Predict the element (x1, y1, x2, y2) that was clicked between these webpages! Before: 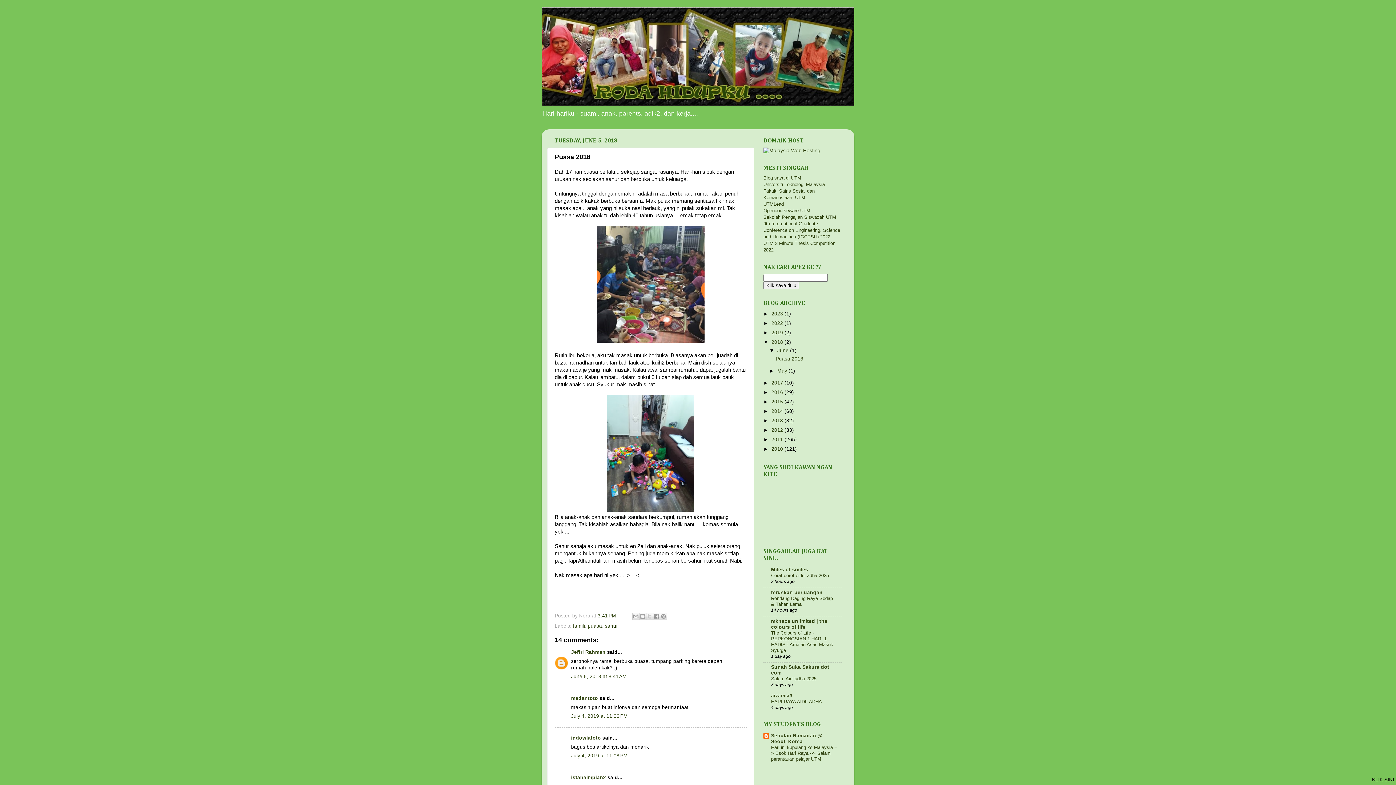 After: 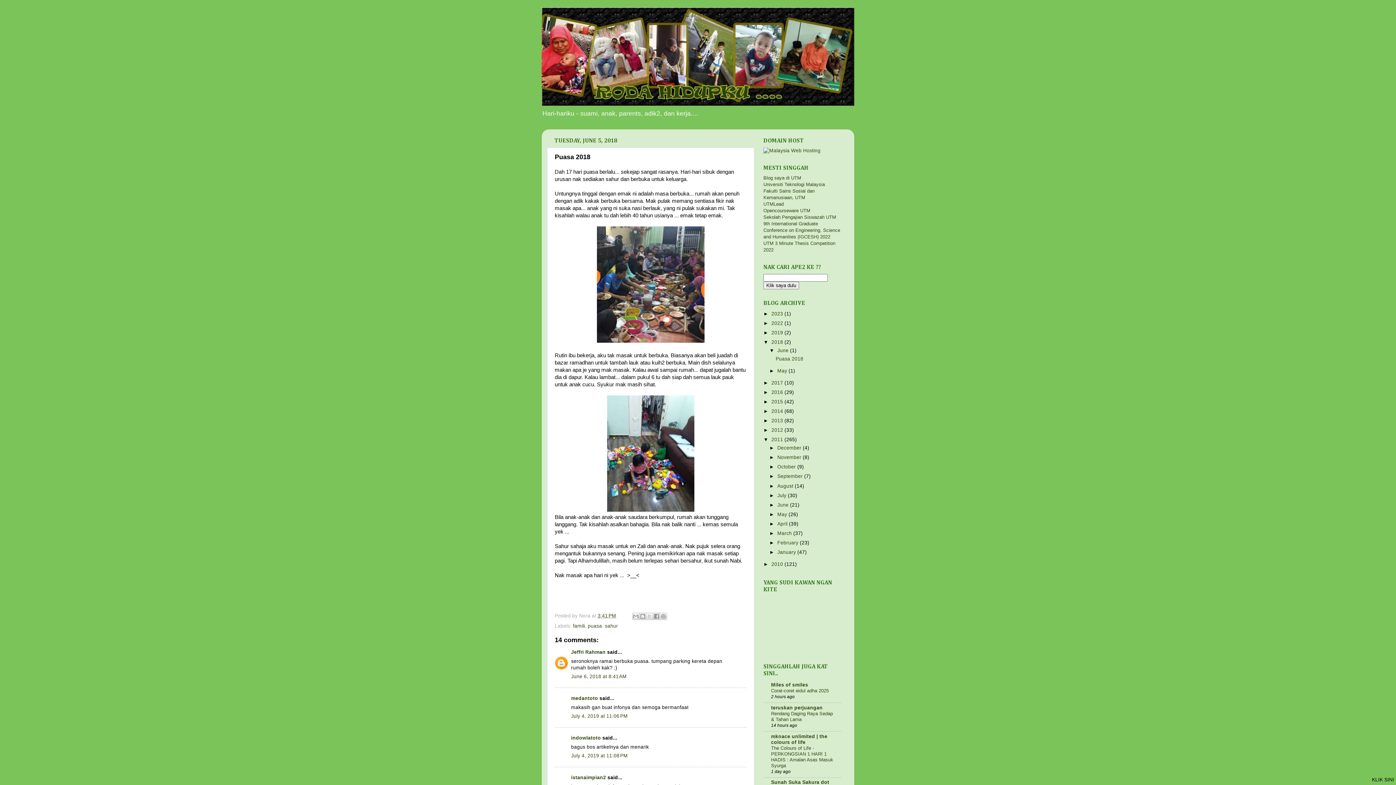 Action: label: ►   bbox: (763, 437, 771, 442)